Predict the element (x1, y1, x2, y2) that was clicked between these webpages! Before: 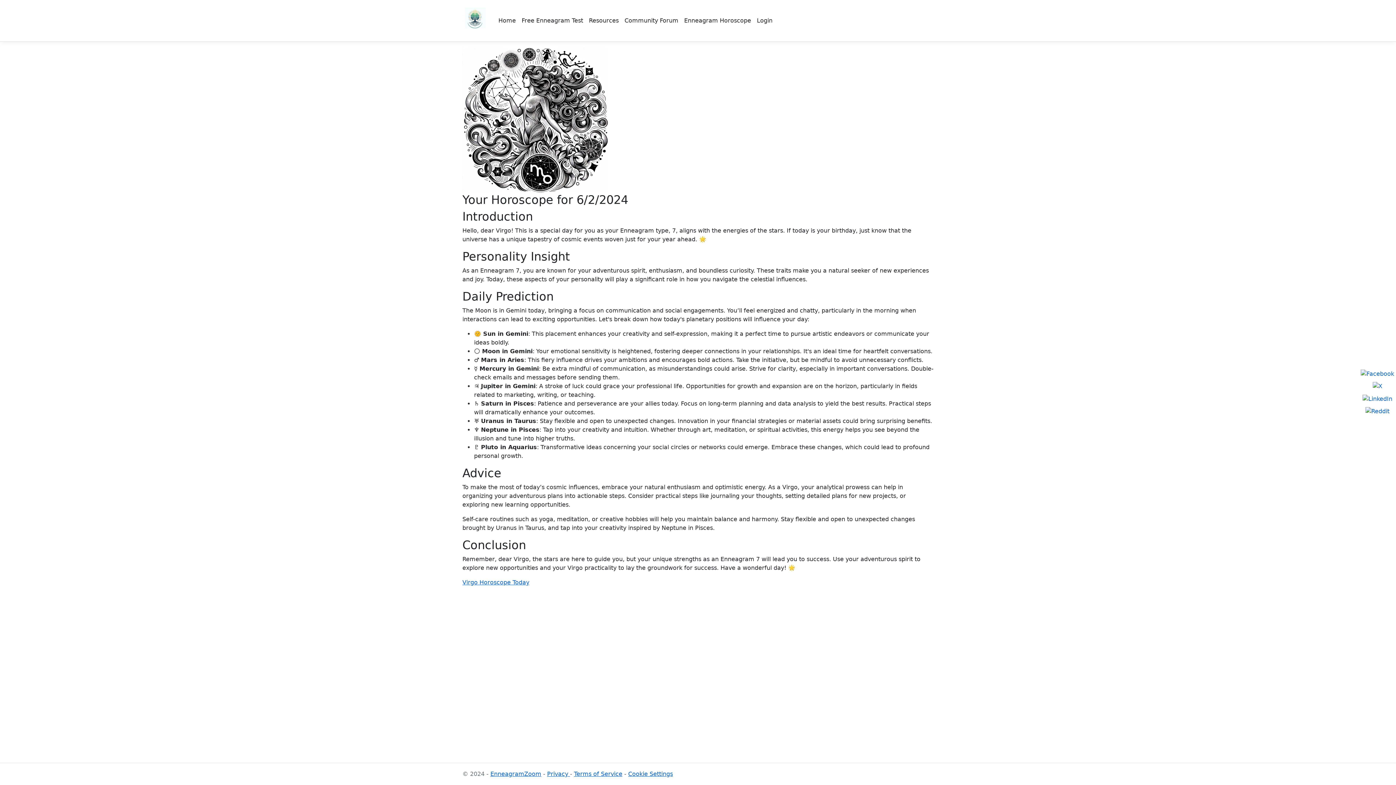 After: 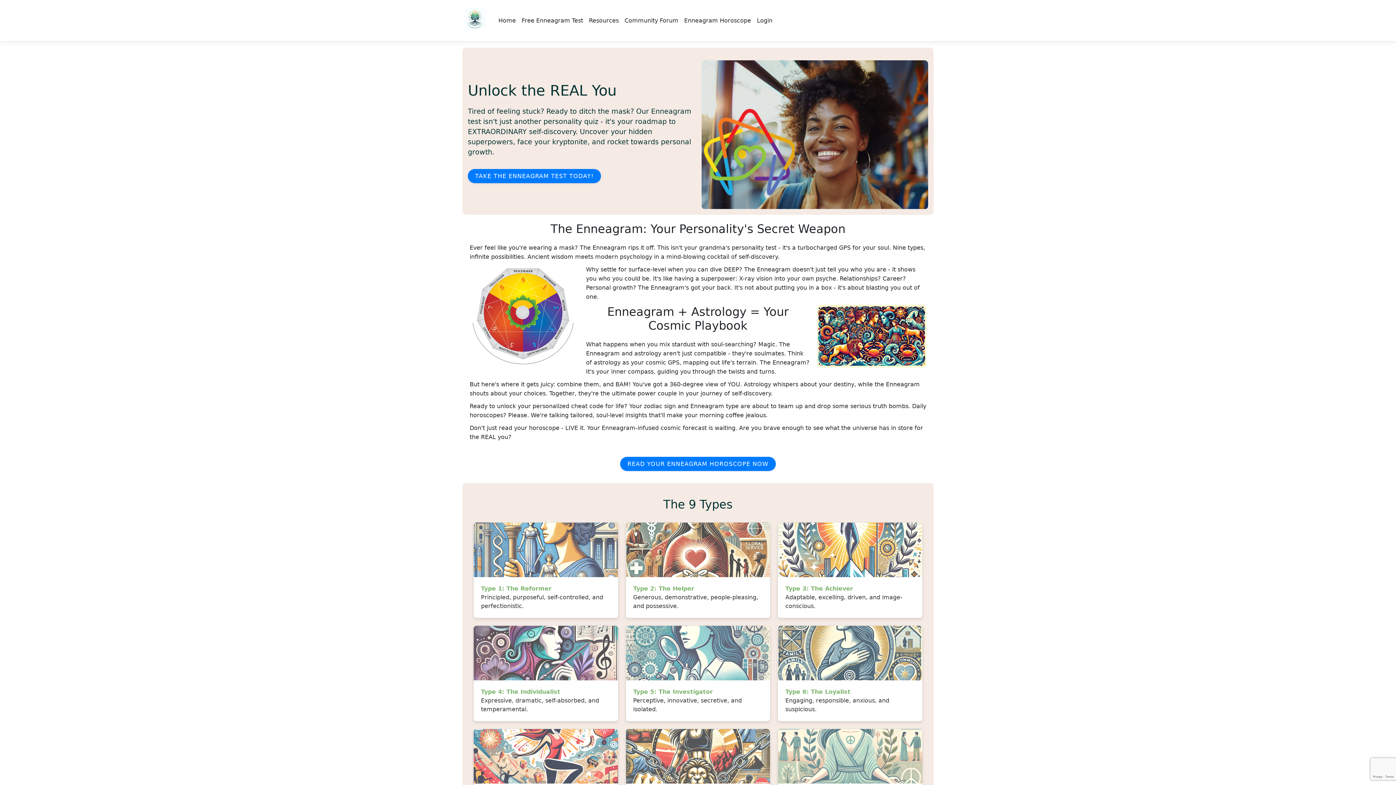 Action: bbox: (495, 13, 518, 27) label: Home